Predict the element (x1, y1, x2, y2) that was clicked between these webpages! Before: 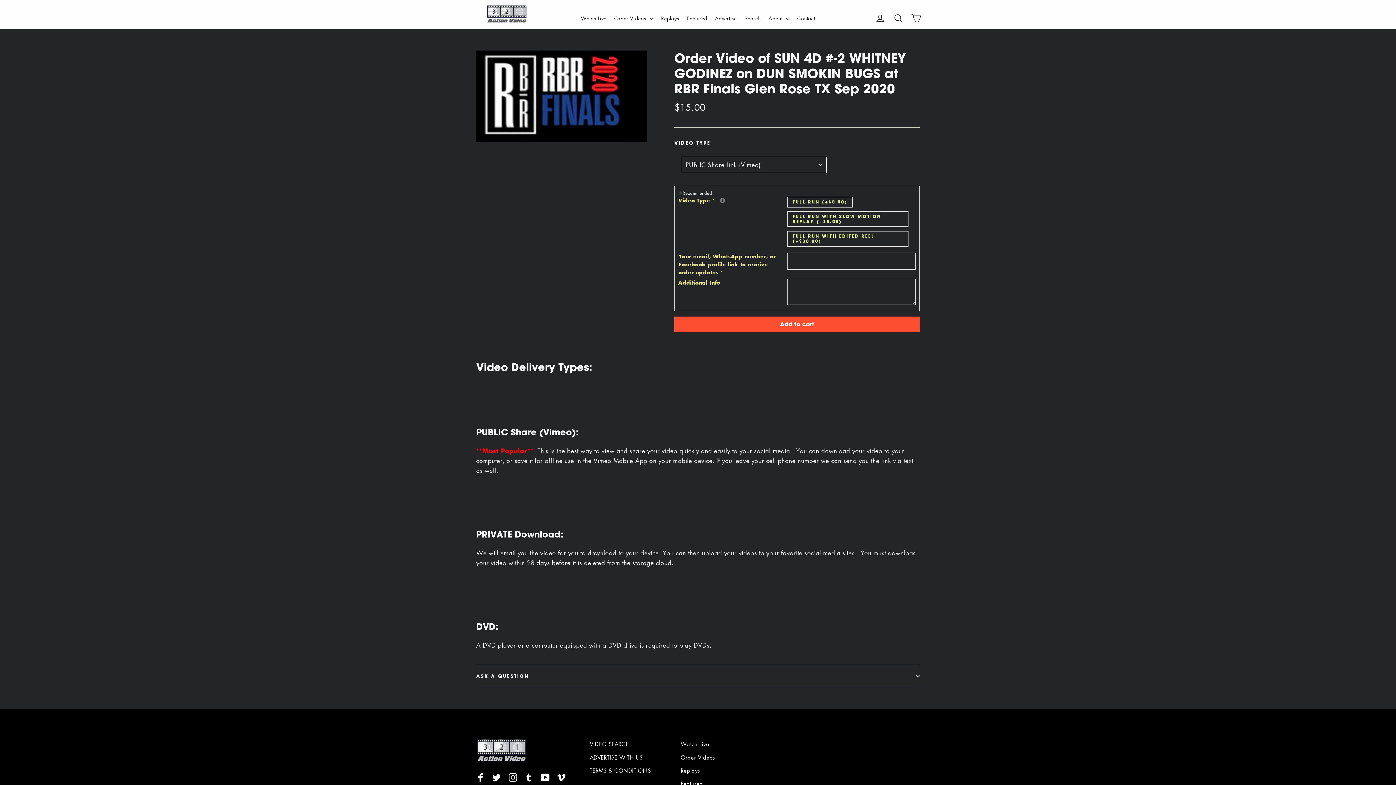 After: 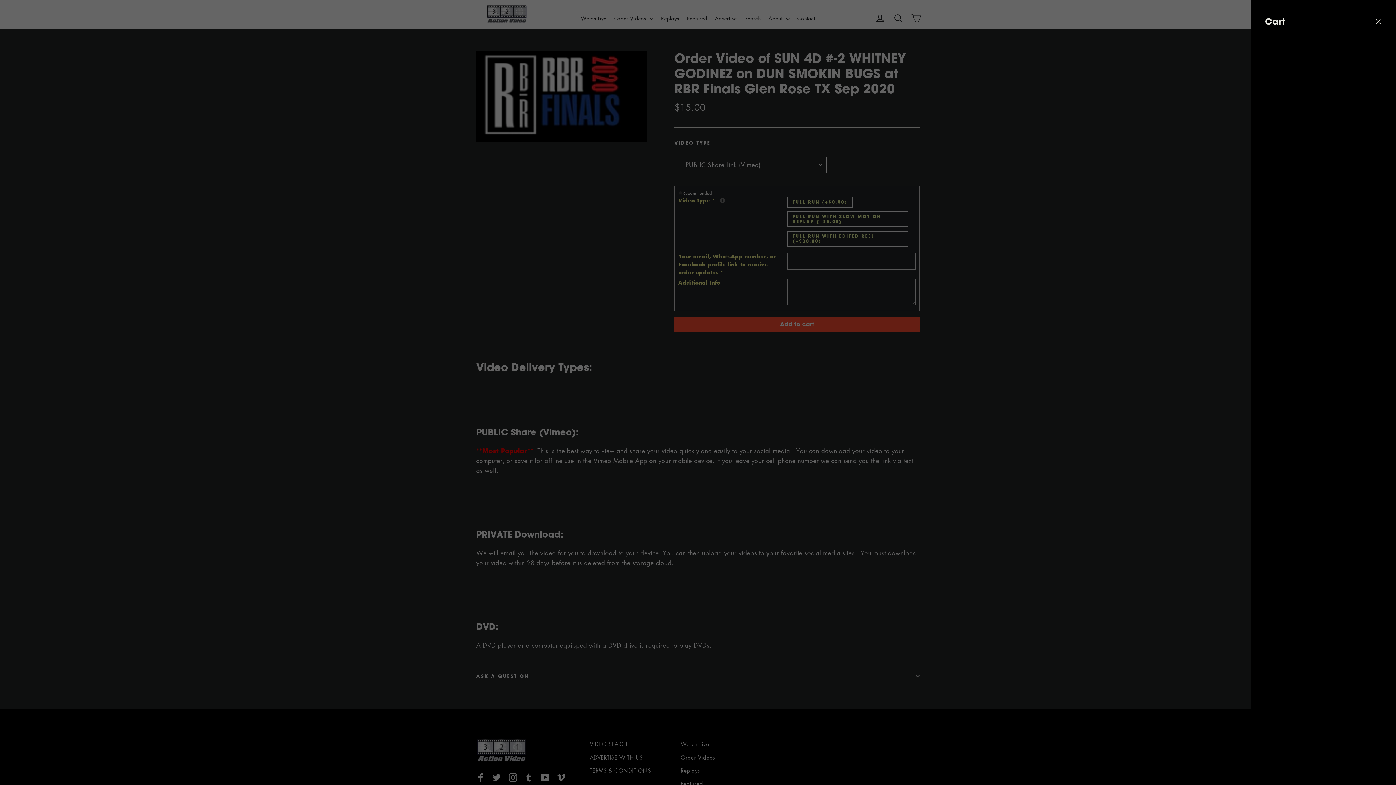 Action: bbox: (908, 10, 924, 25) label: Cart